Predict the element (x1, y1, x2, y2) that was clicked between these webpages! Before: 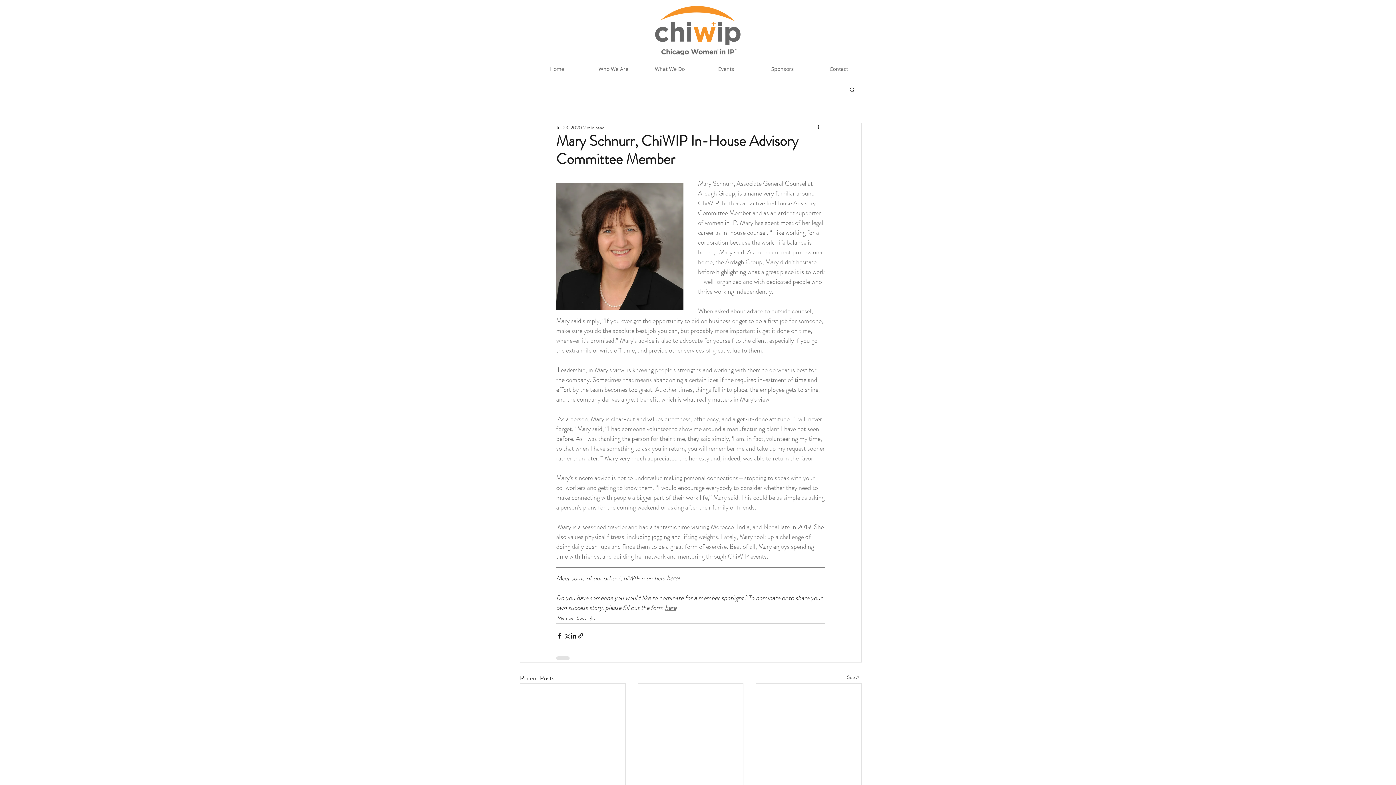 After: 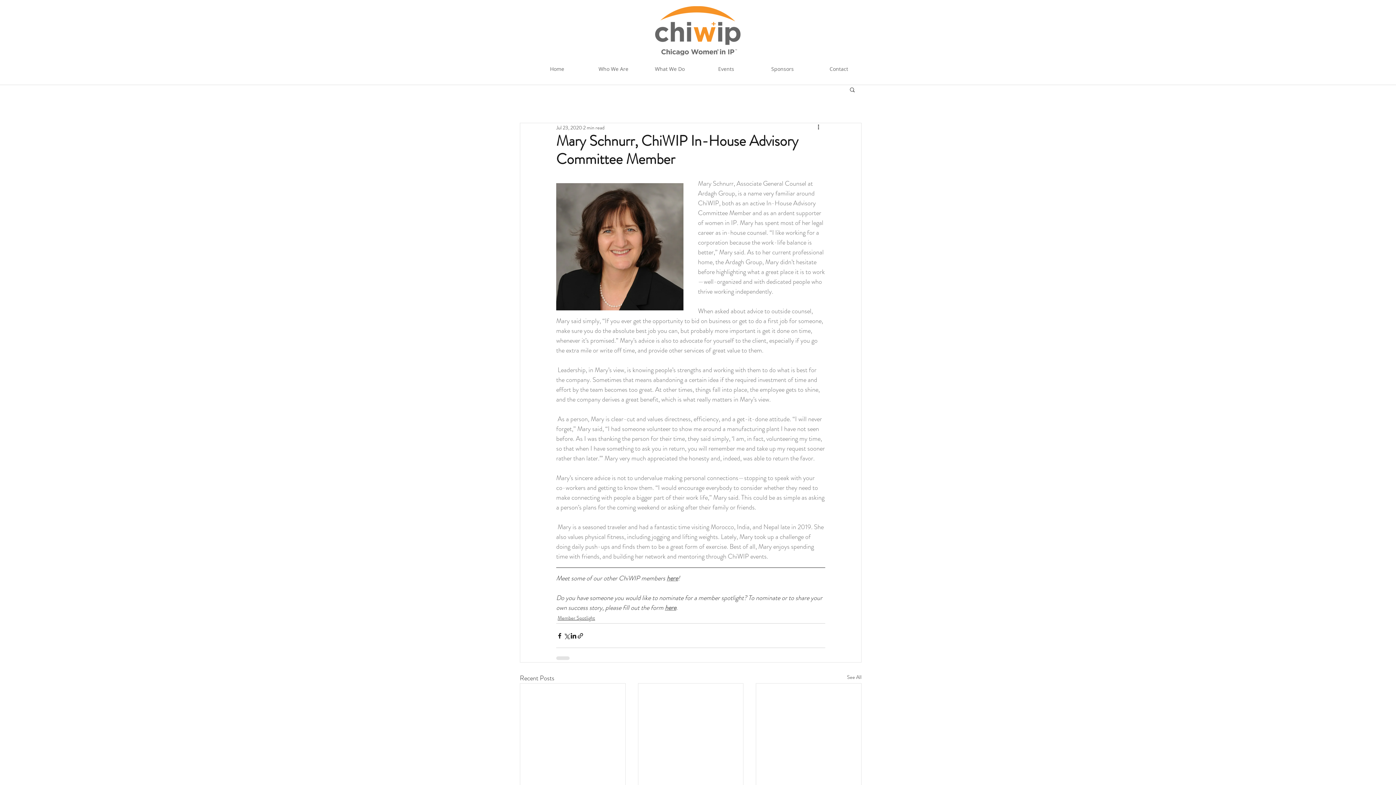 Action: bbox: (666, 573, 678, 583) label: here